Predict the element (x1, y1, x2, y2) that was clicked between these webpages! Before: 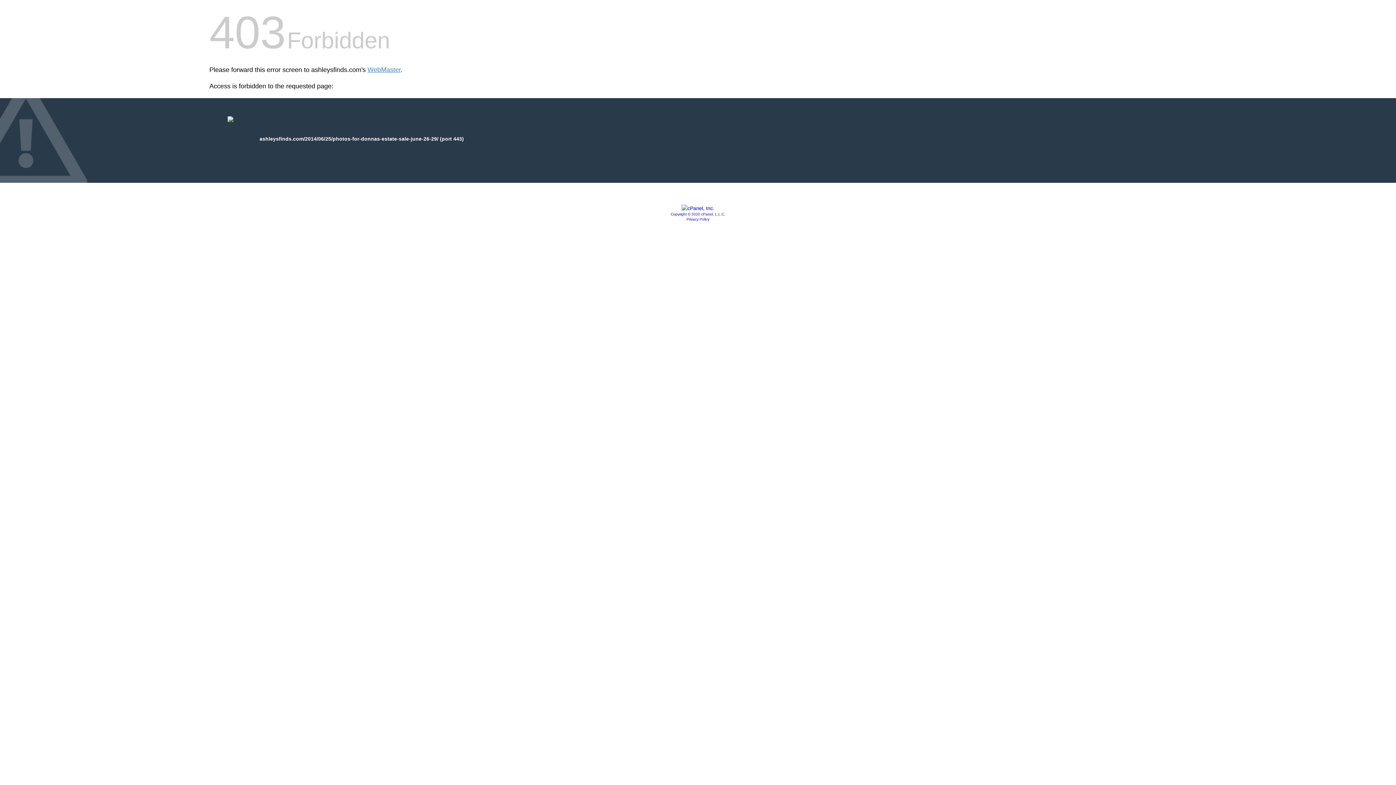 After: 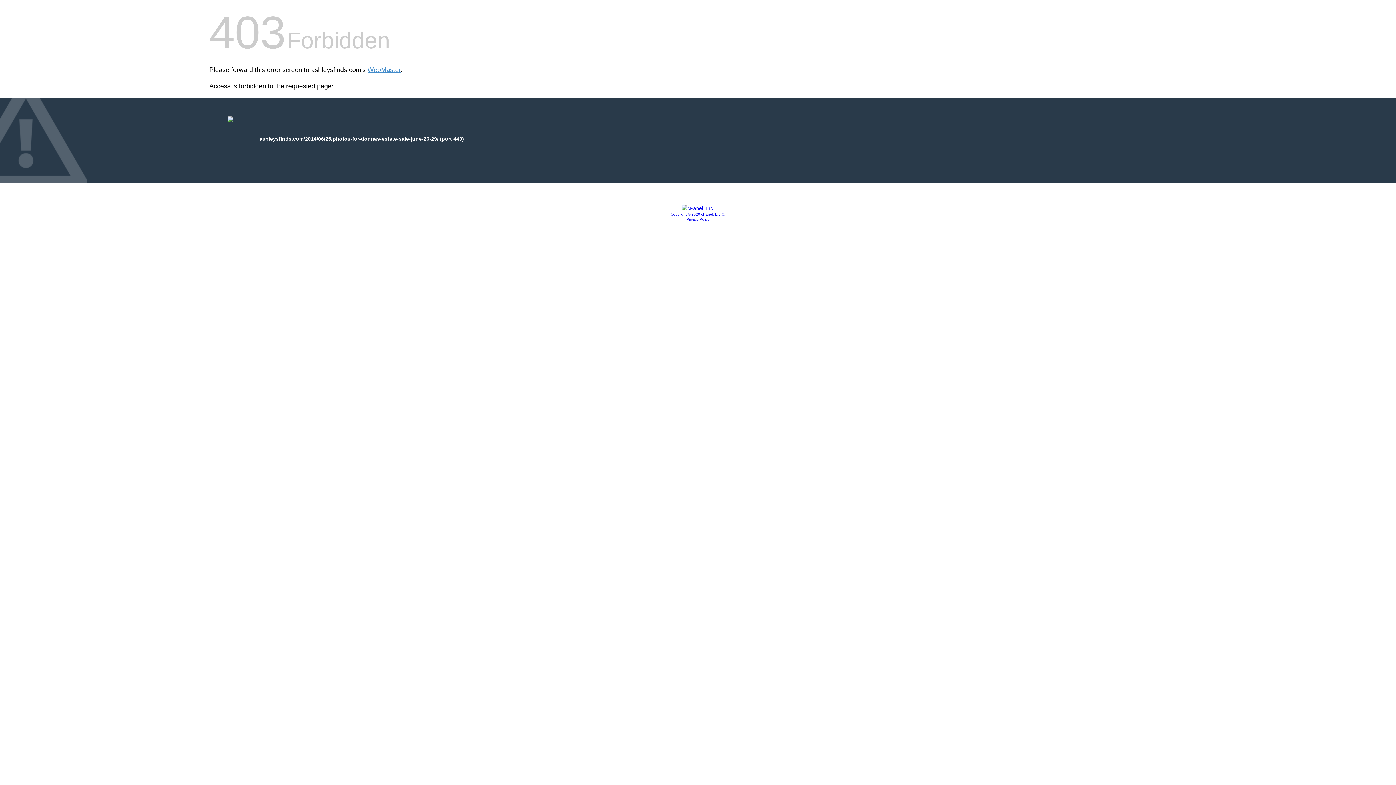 Action: bbox: (686, 217, 709, 221) label: Privacy Policy